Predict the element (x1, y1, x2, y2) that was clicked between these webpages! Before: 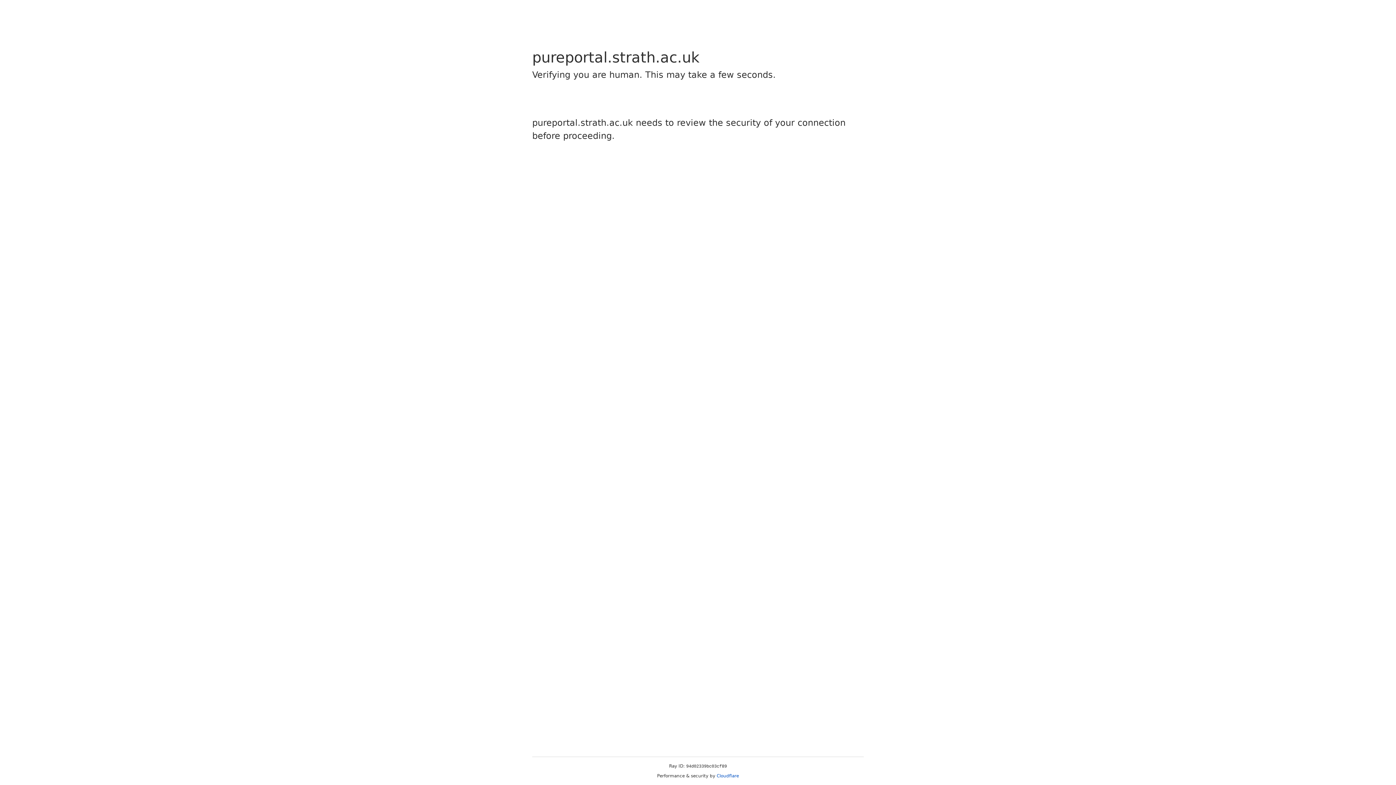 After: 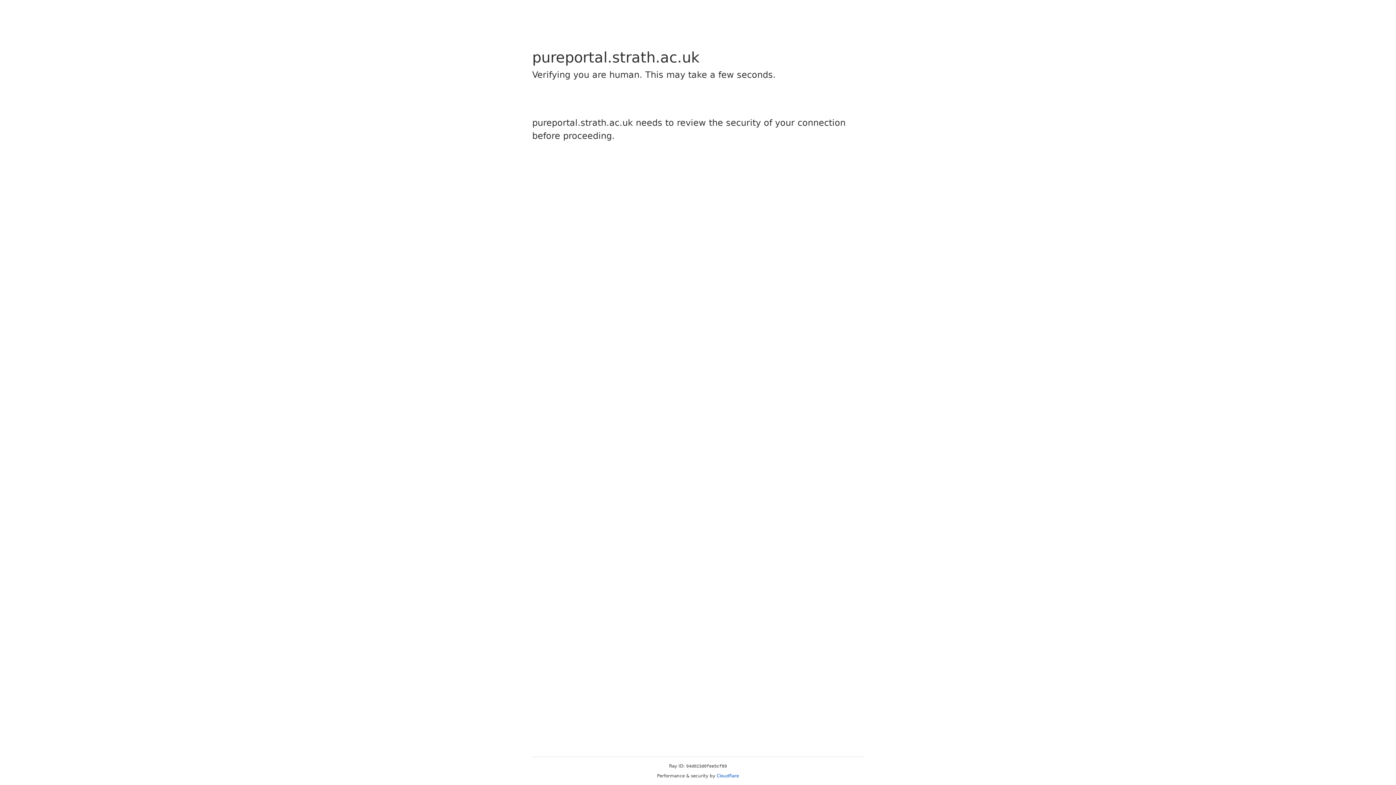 Action: bbox: (716, 773, 739, 778) label: Cloudflare